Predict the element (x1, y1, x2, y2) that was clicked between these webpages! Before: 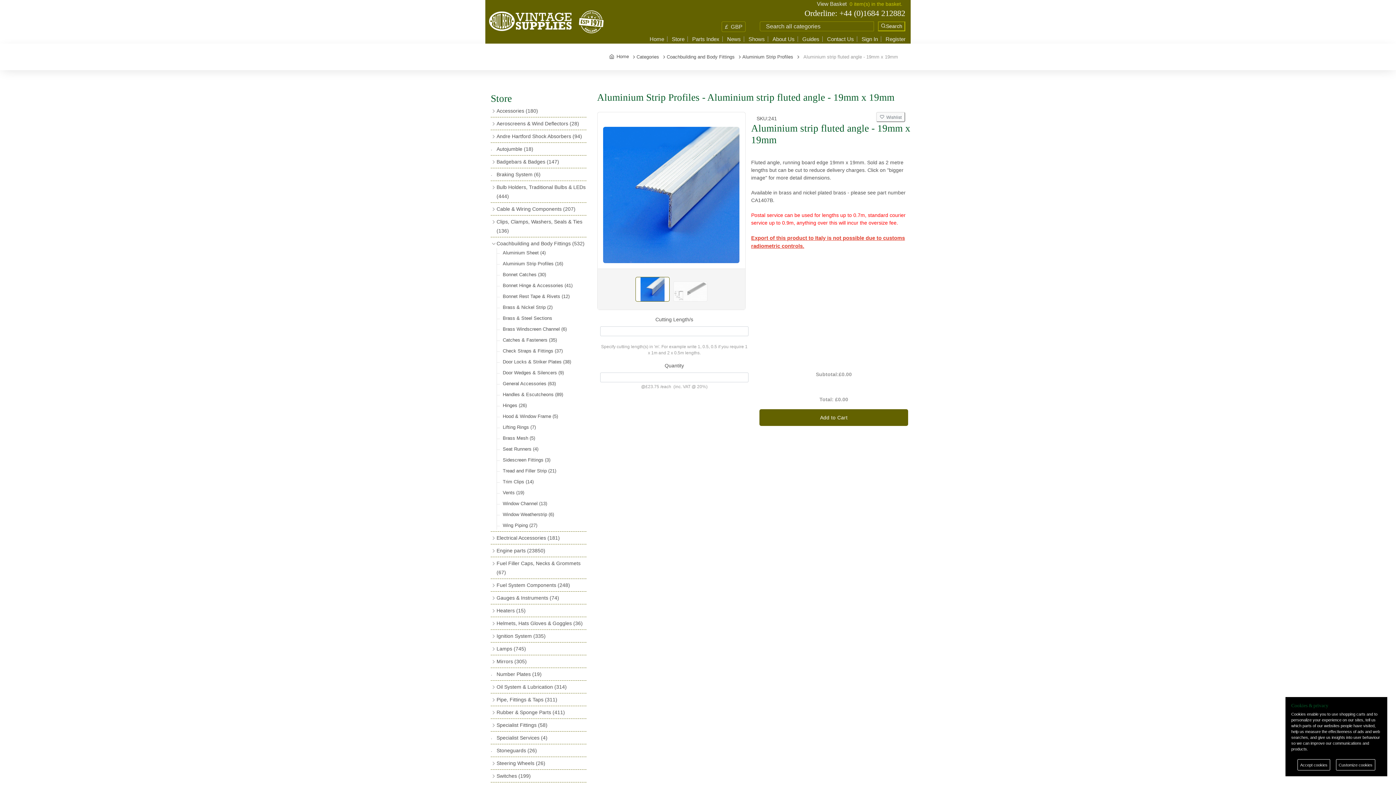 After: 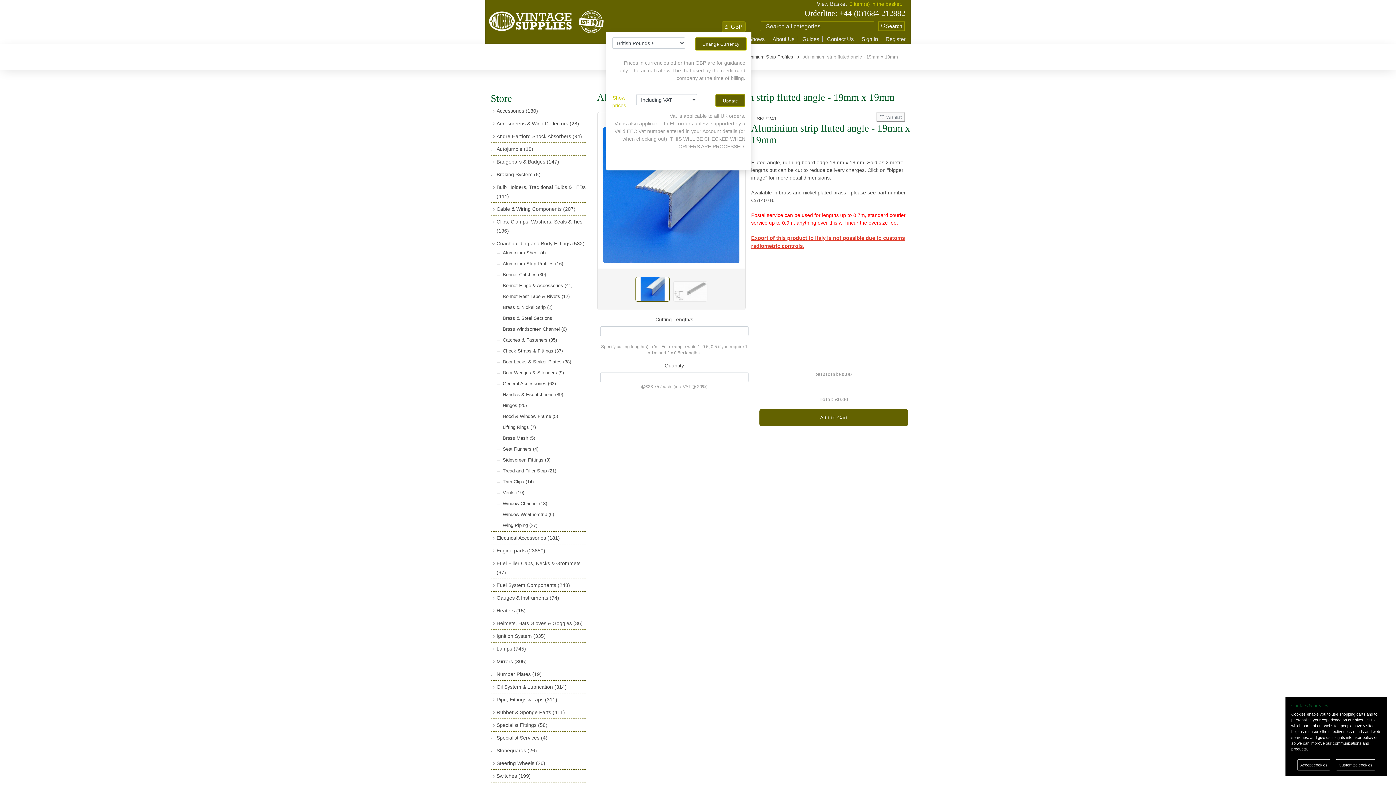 Action: label: £GBP bbox: (721, 23, 745, 29)